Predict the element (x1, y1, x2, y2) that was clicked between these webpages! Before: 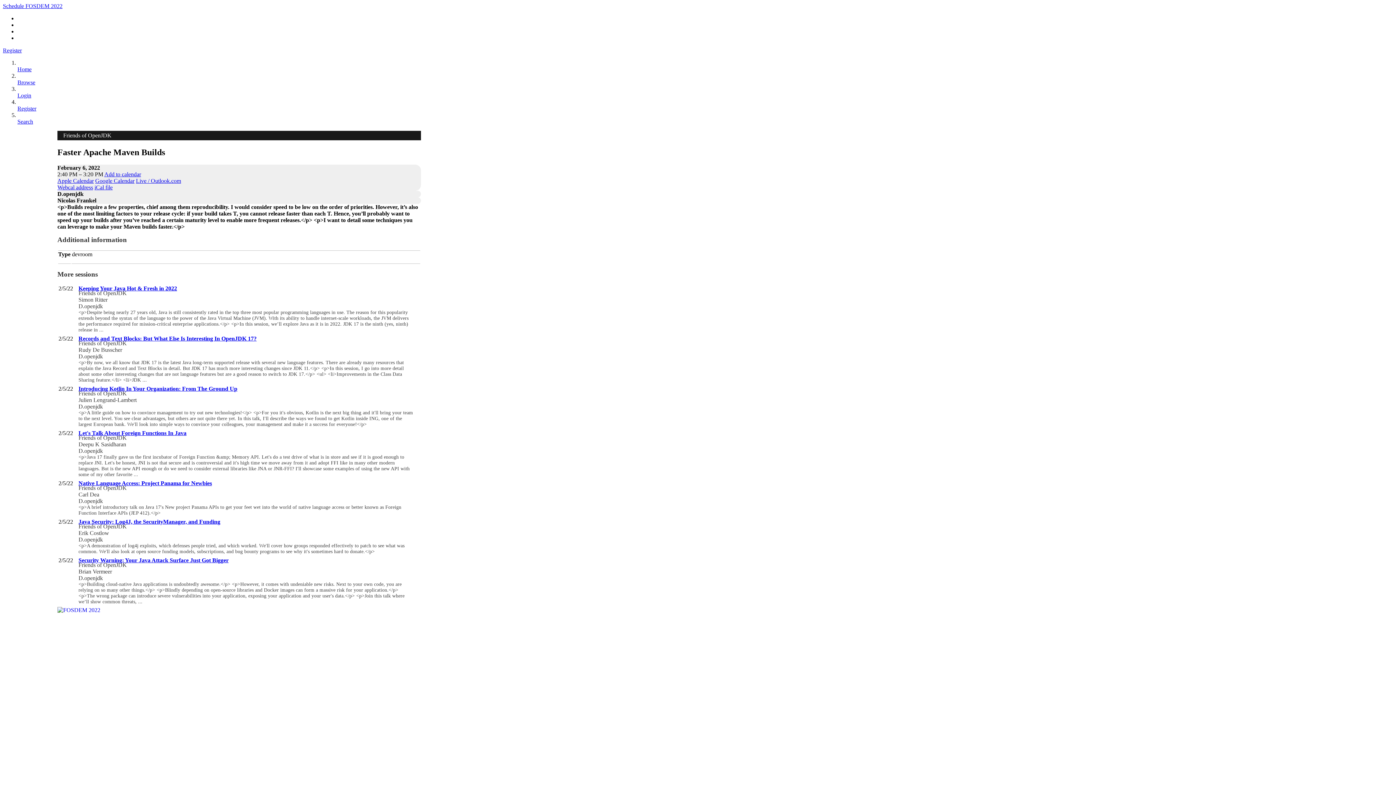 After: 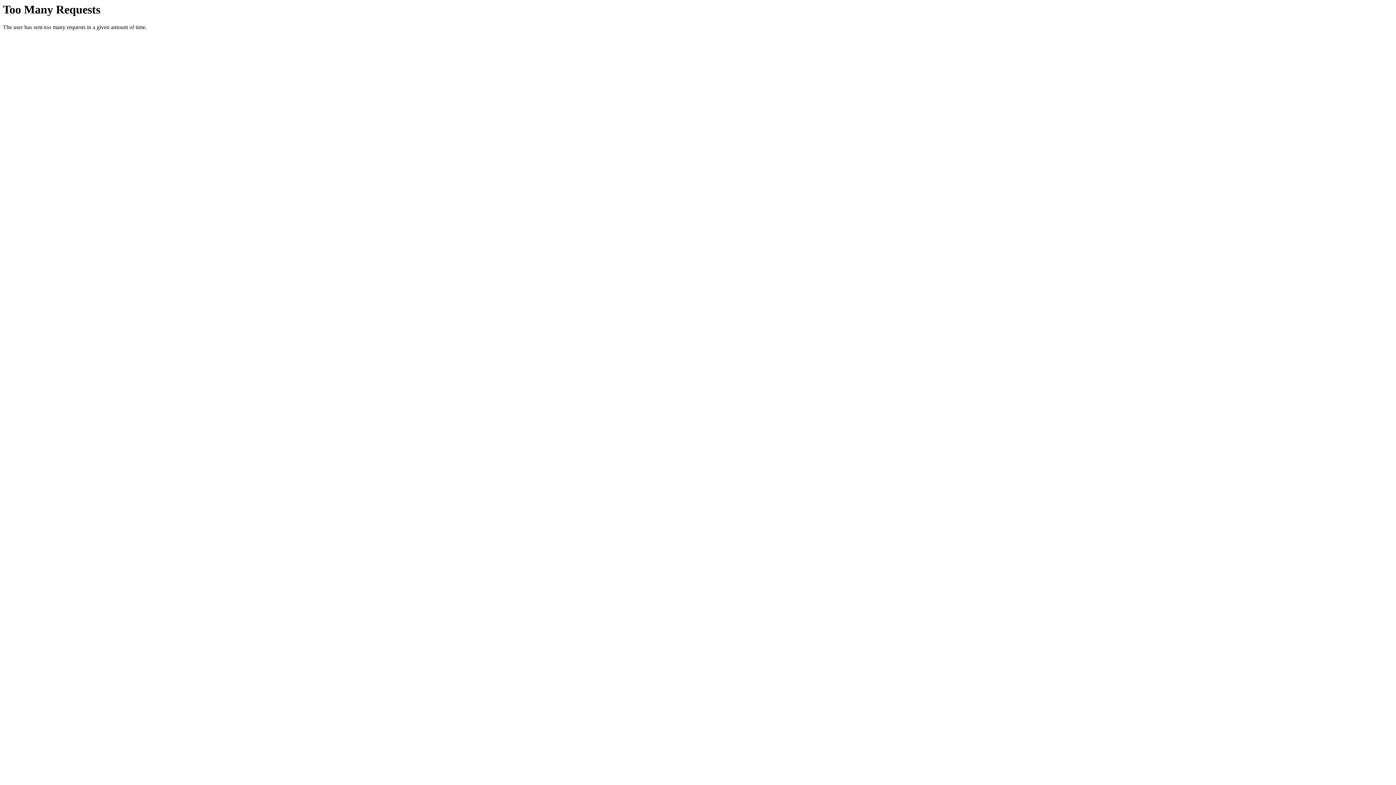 Action: bbox: (78, 430, 186, 436) label: Let's Talk About Foreign Functions In Java